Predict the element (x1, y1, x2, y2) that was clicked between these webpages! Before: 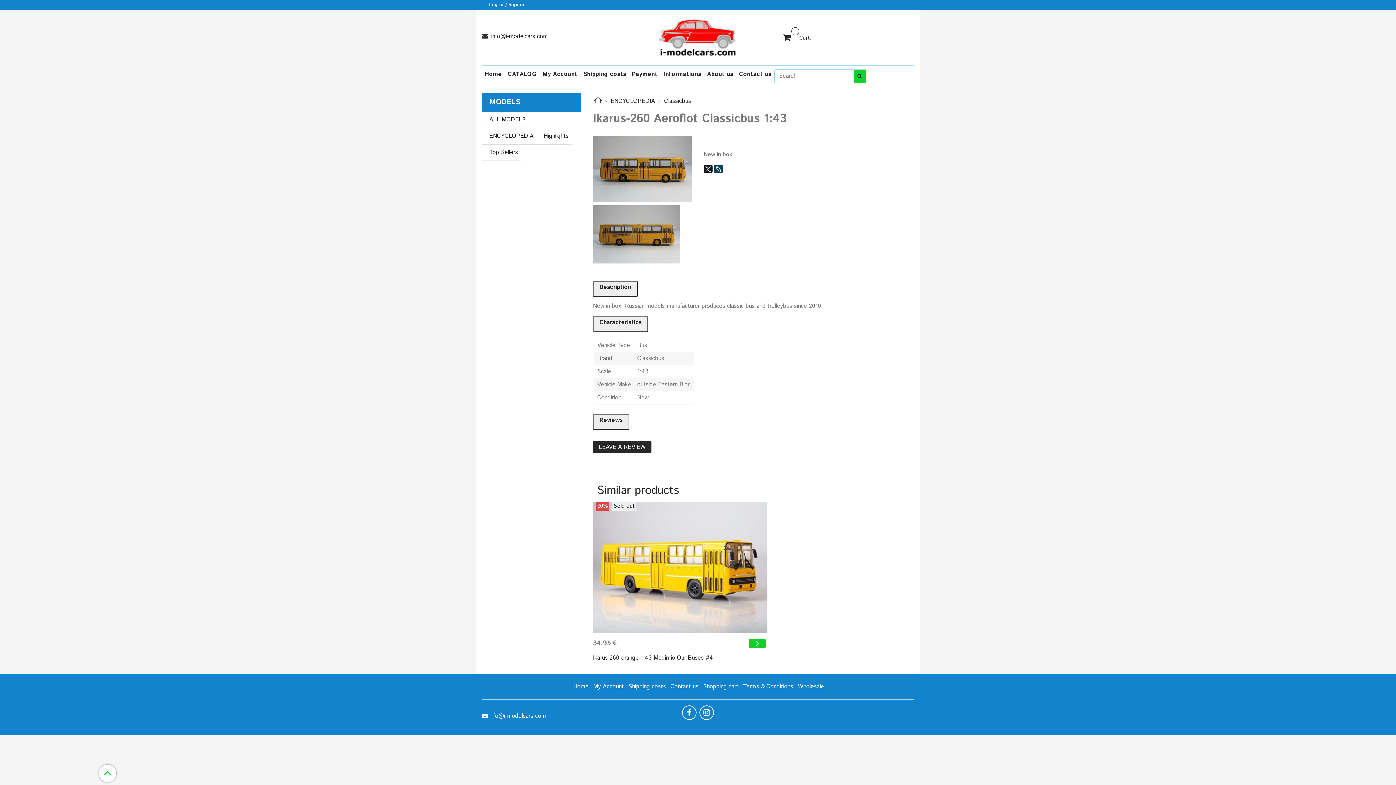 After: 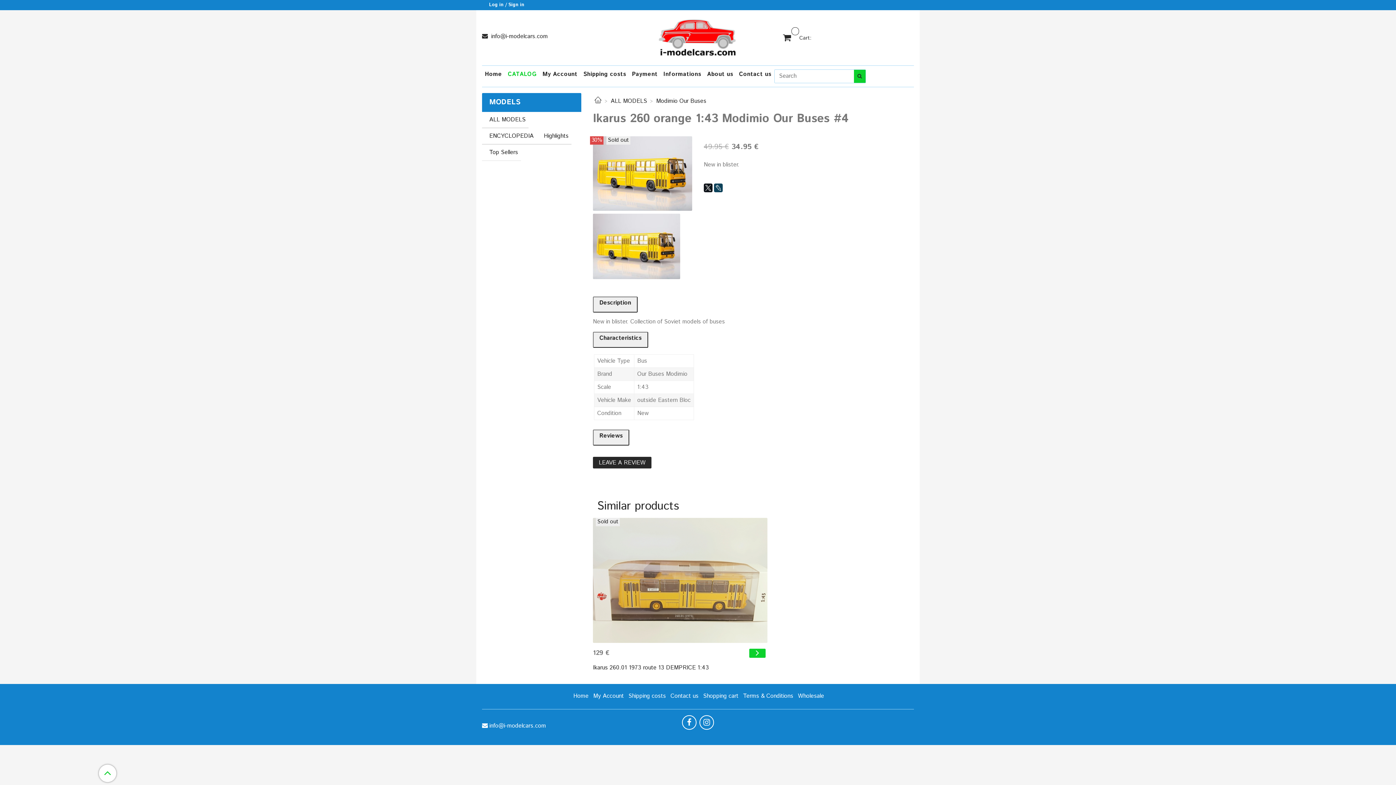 Action: label: Ikarus 260 orange 1:43 Modimio Our Buses #4 bbox: (593, 654, 767, 662)